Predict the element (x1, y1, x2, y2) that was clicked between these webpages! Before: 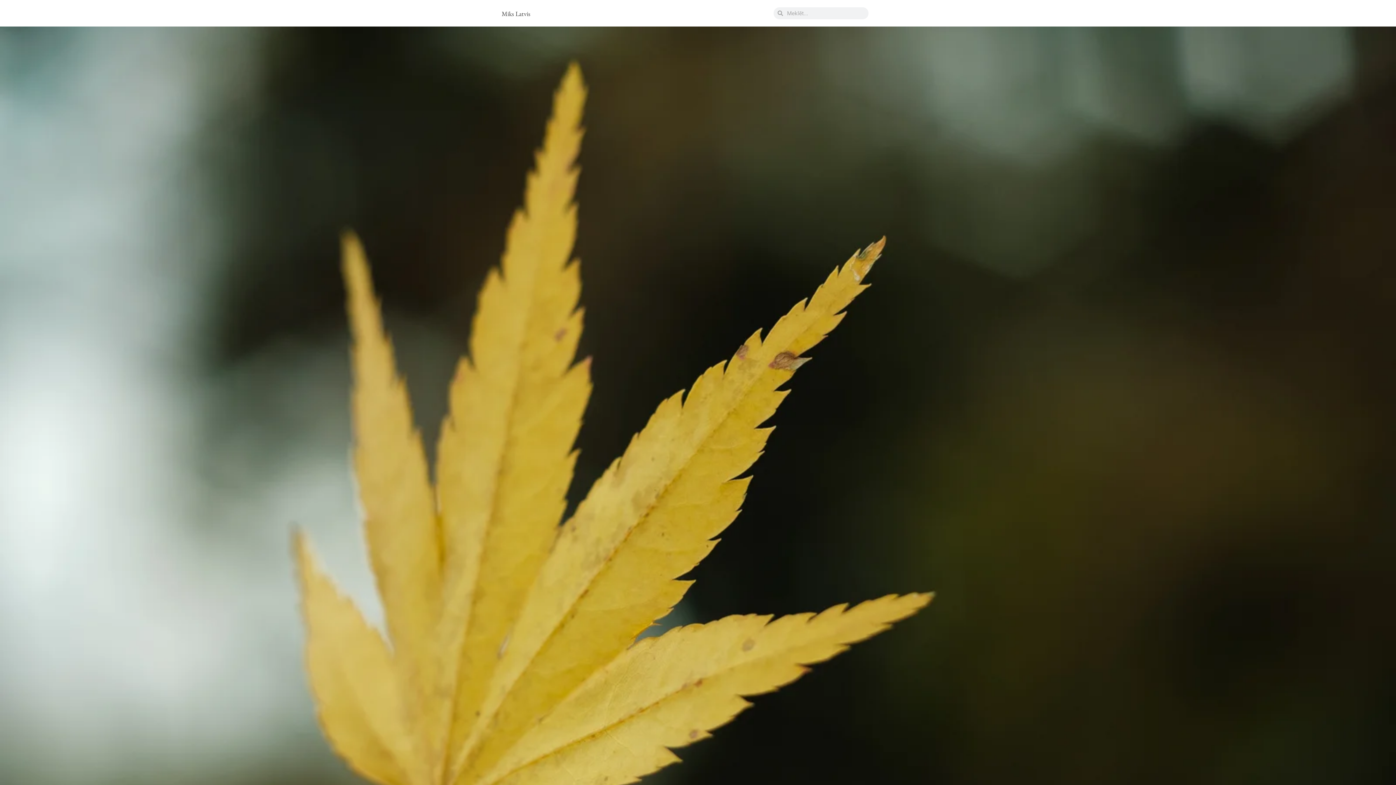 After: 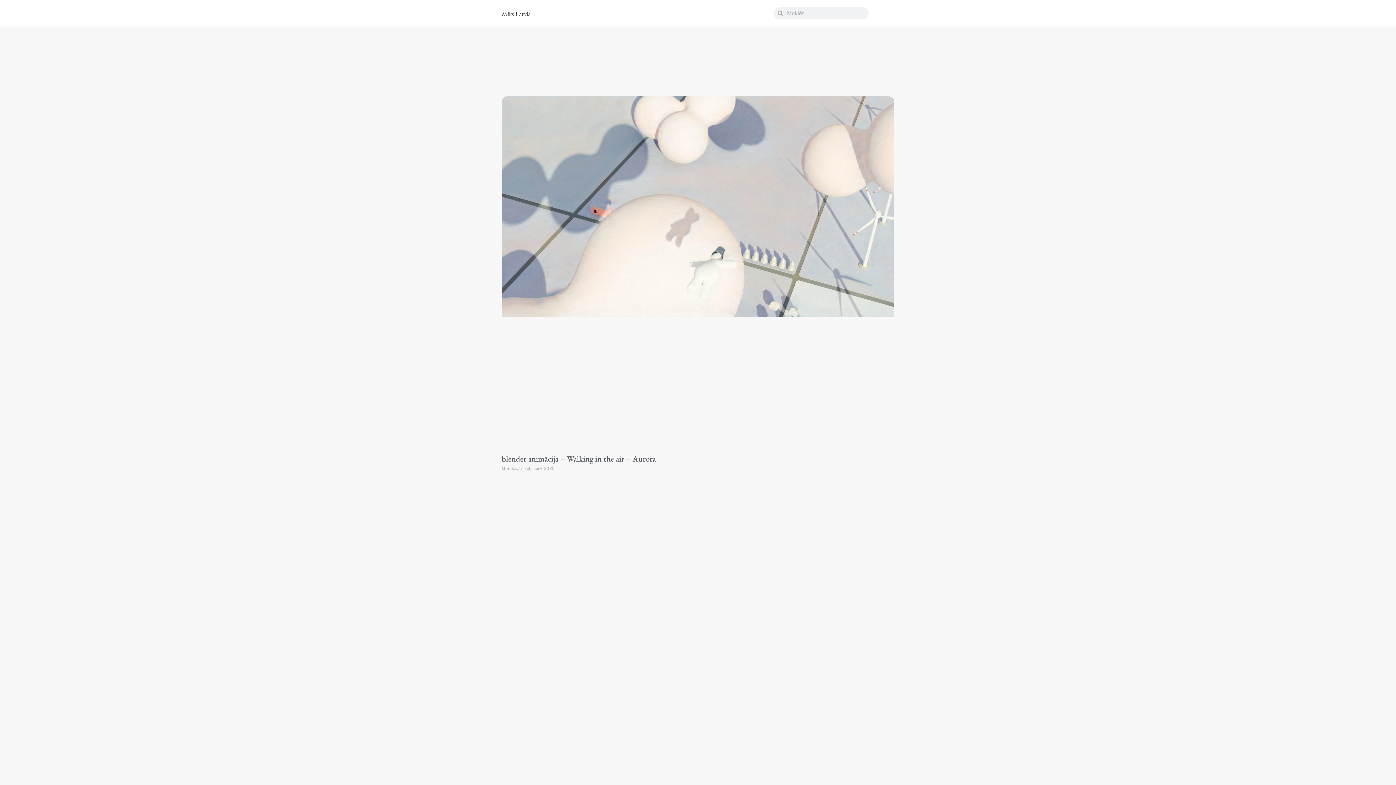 Action: label: Miks Latvis bbox: (501, 9, 530, 17)